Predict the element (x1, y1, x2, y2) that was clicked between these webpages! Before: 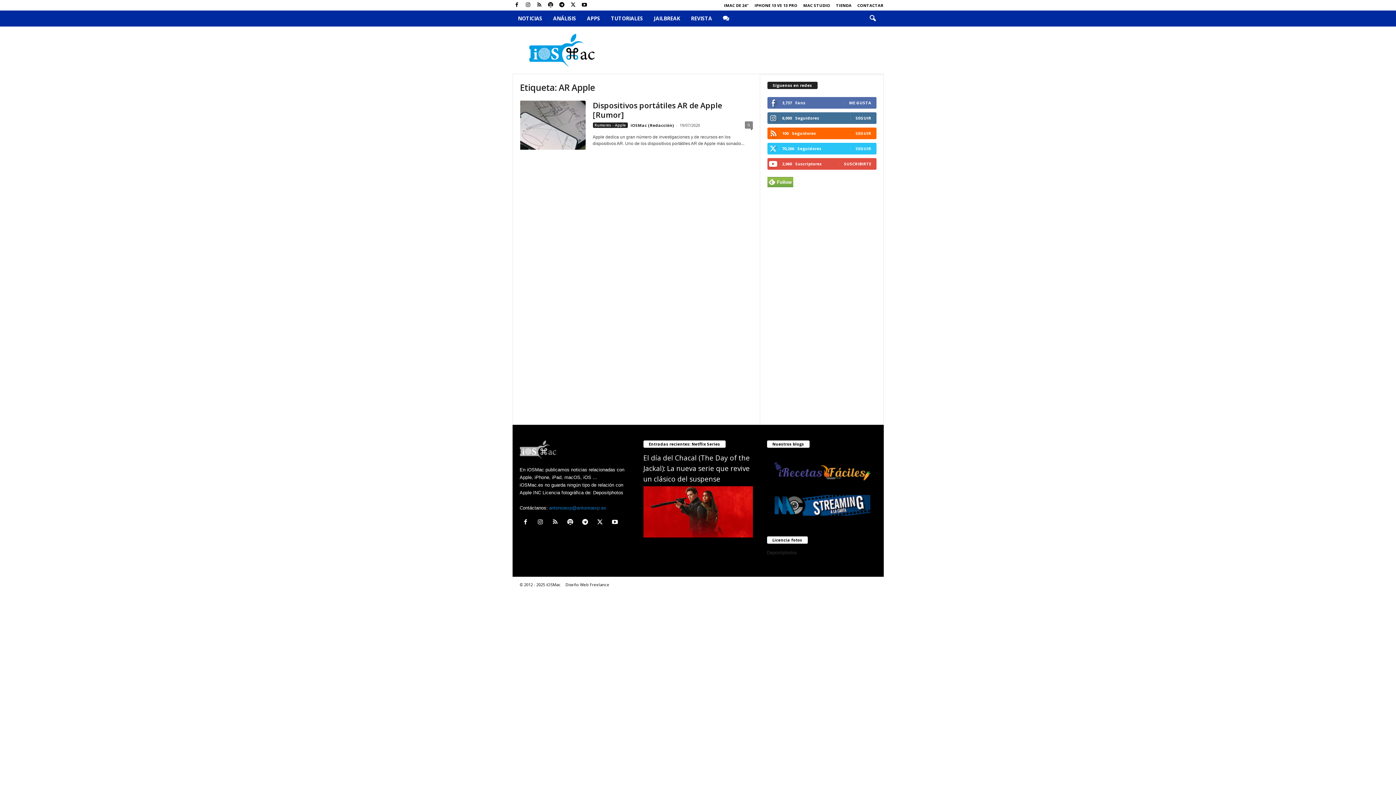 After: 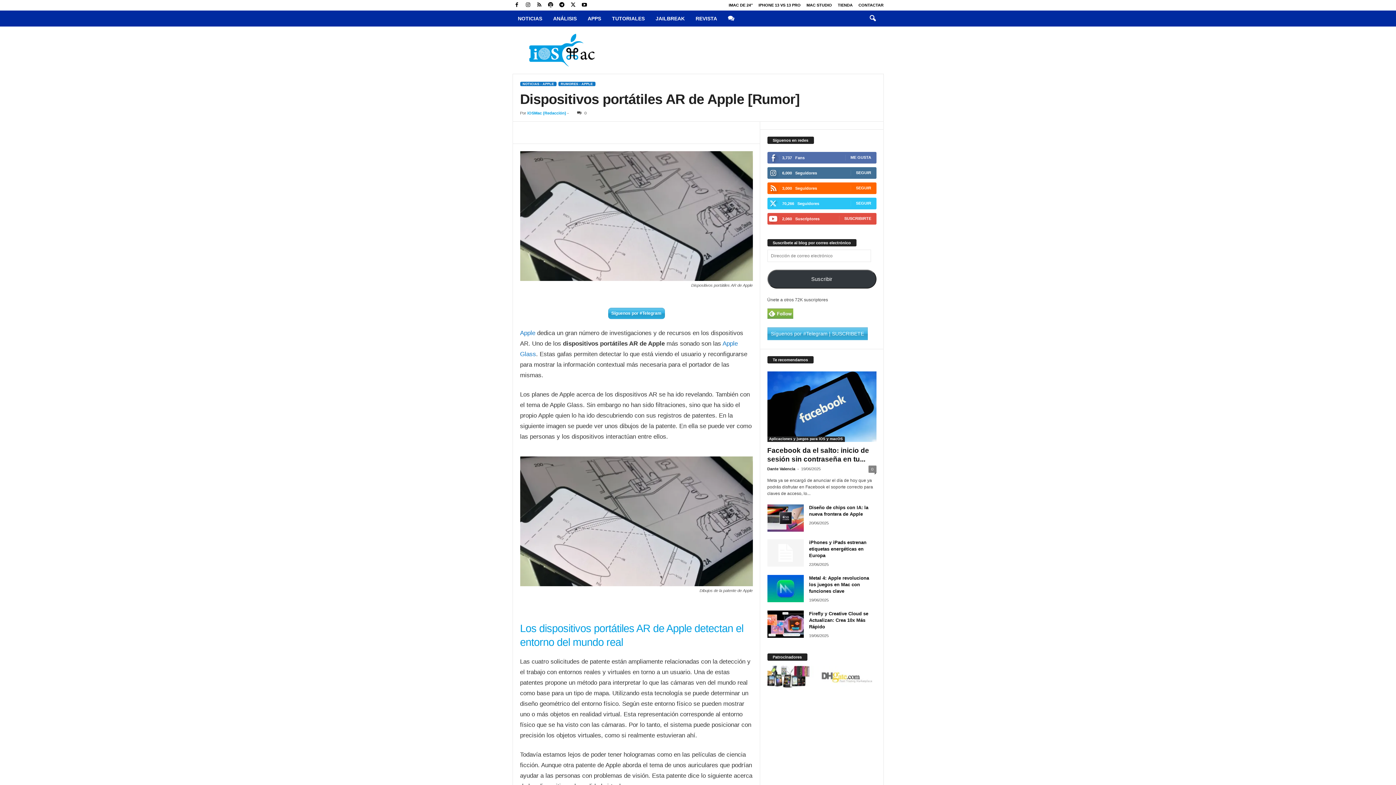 Action: bbox: (520, 100, 585, 149)